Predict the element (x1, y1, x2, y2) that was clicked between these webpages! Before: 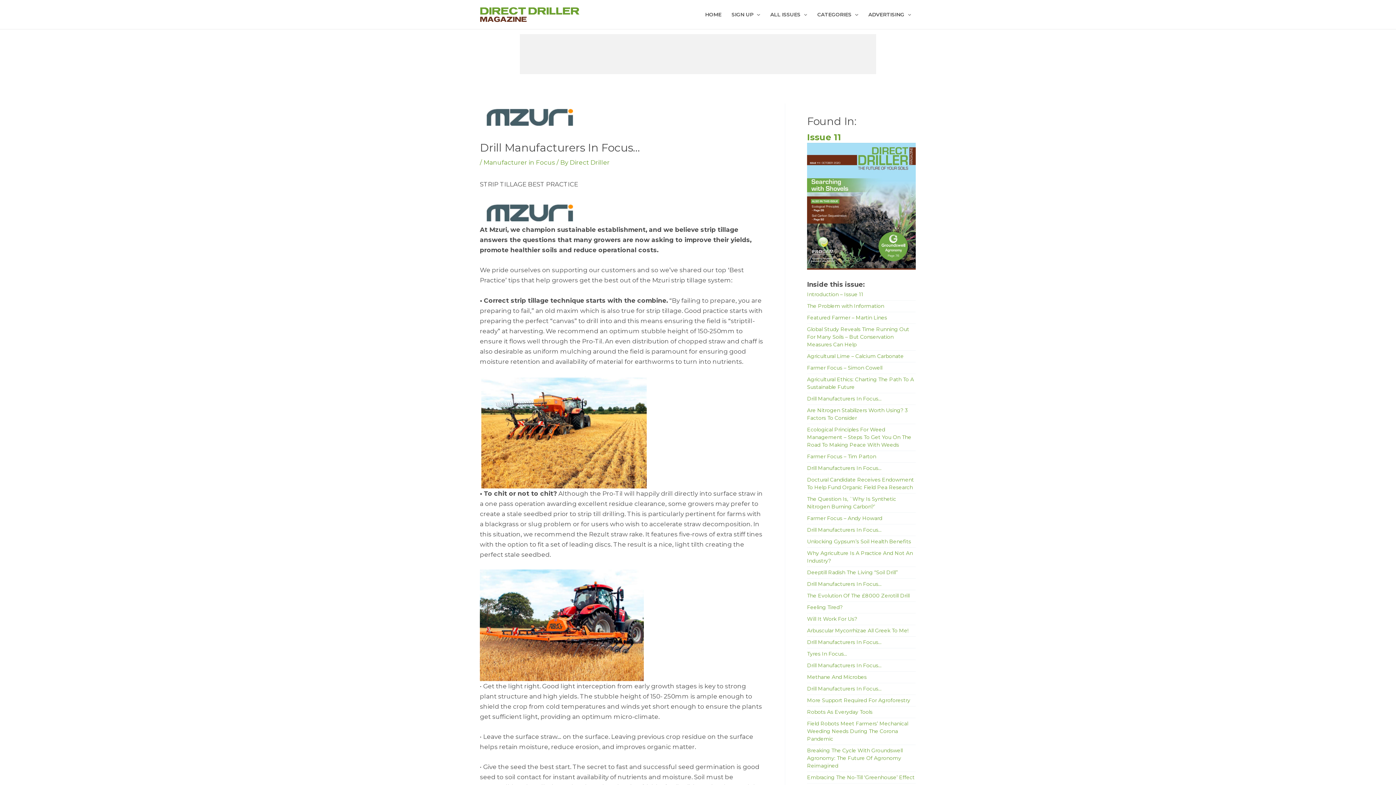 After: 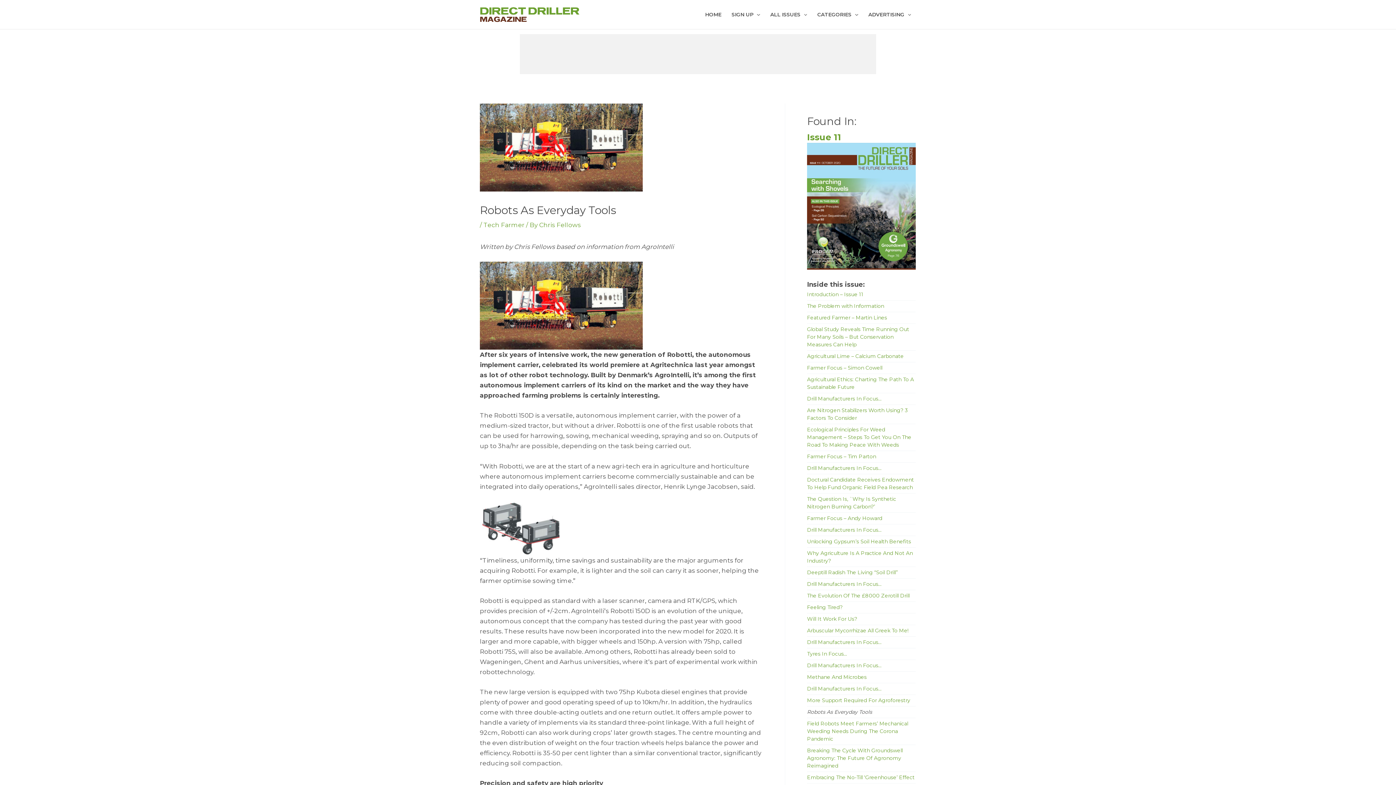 Action: label: Robots As Everyday Tools bbox: (807, 709, 872, 715)